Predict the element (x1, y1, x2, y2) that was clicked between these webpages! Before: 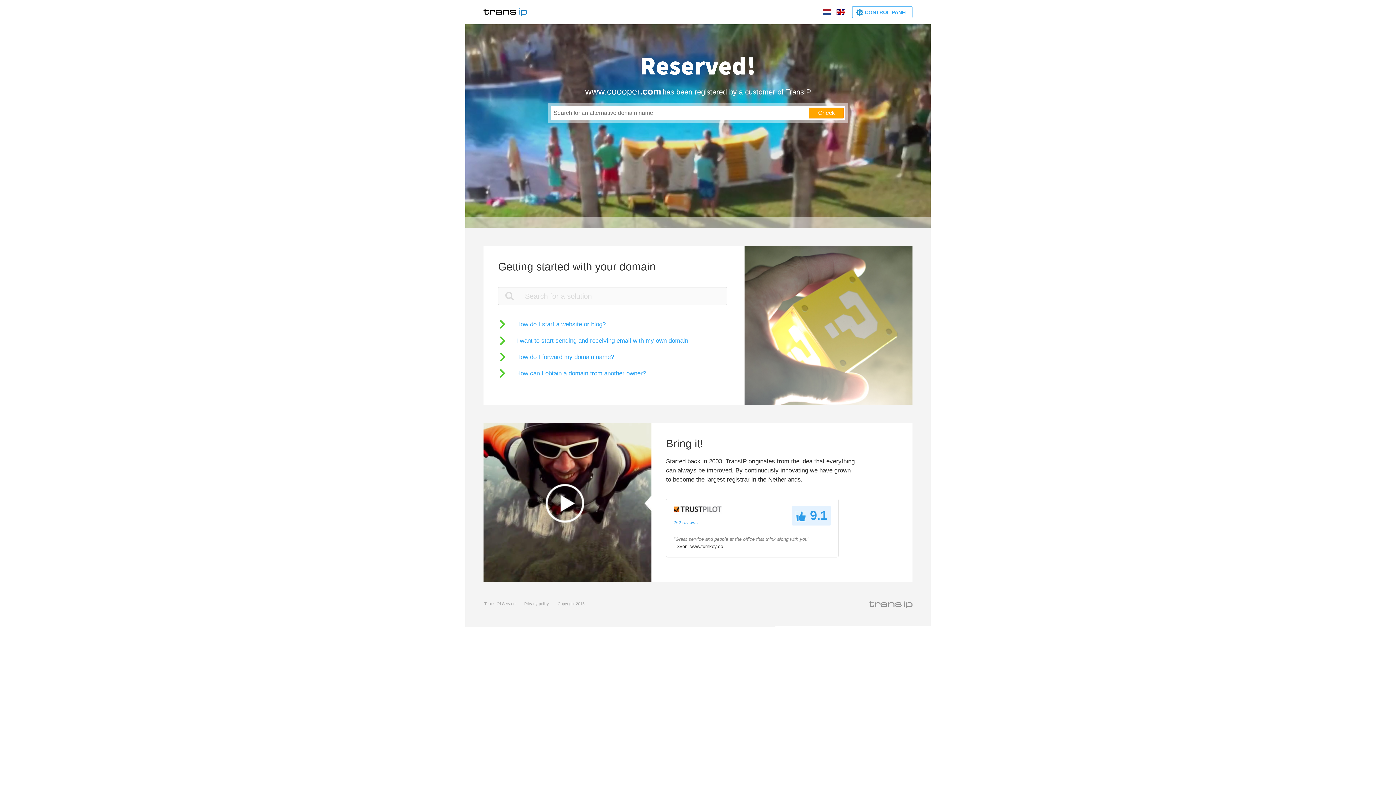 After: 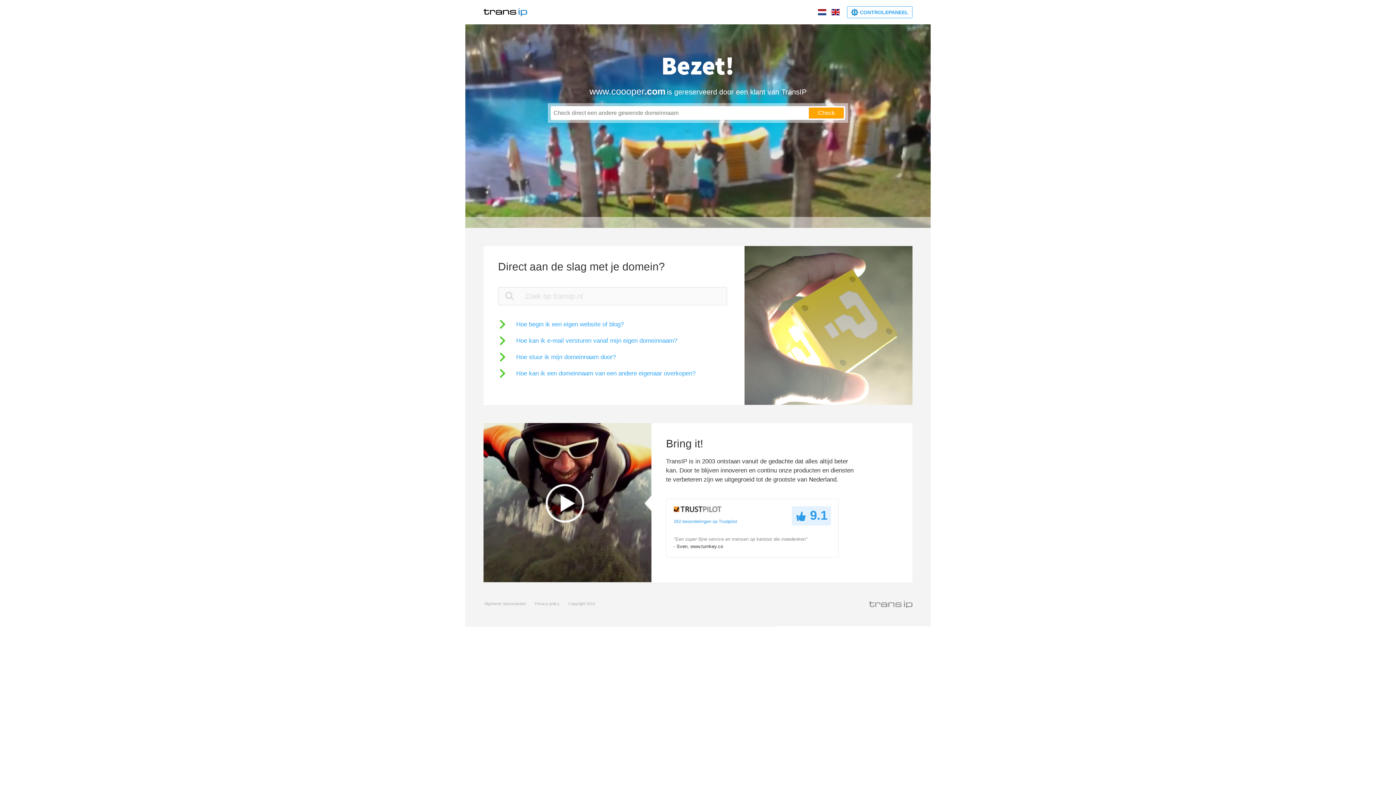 Action: bbox: (822, 9, 832, 15)